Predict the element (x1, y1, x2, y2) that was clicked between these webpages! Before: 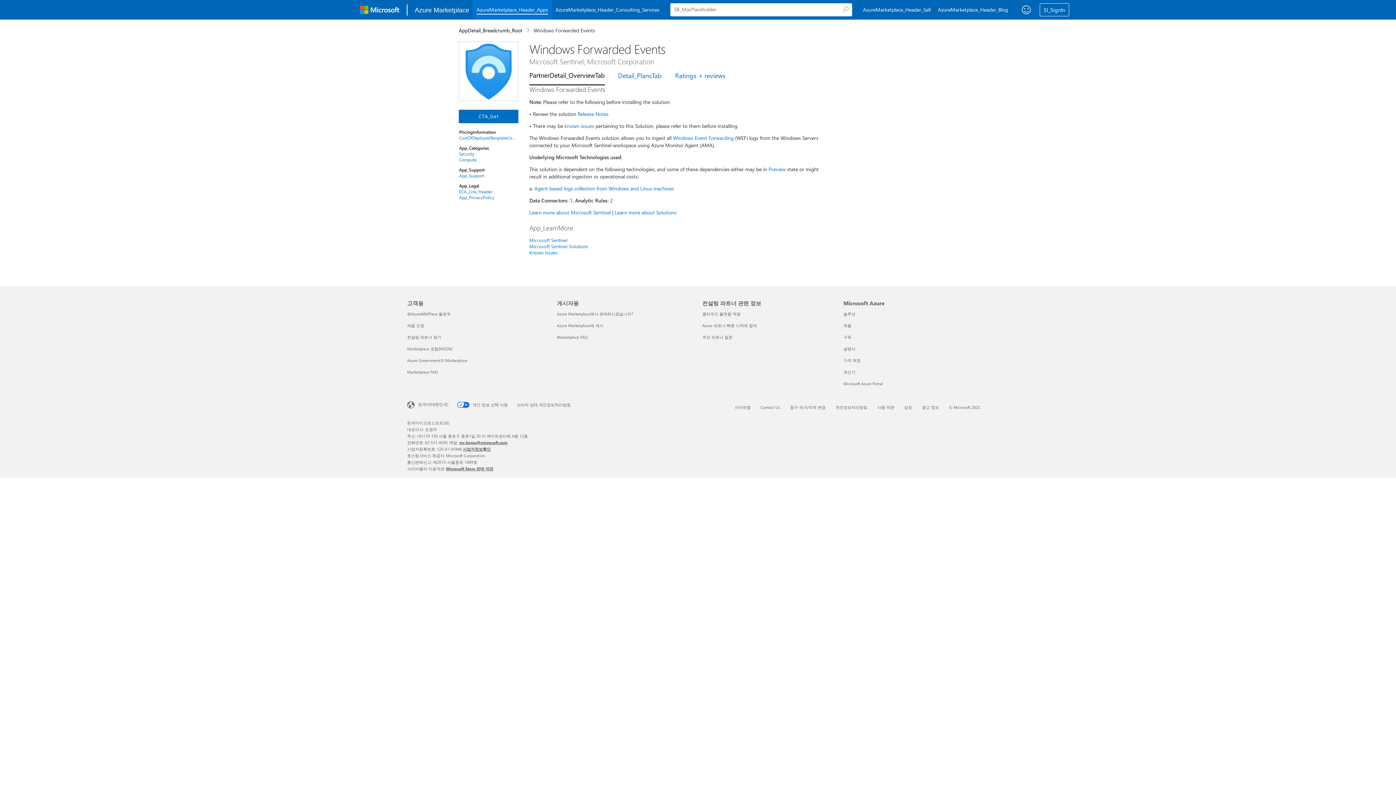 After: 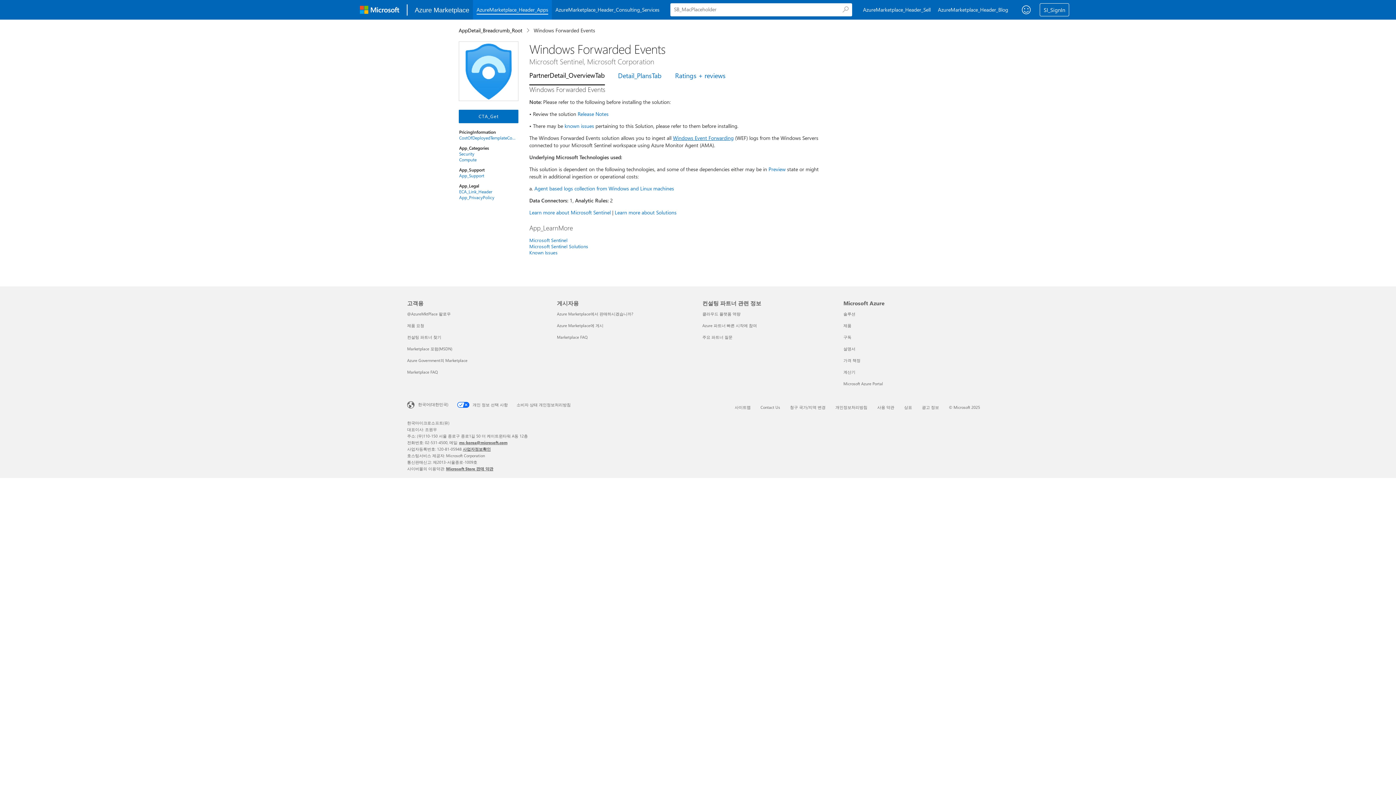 Action: label: Windows Event Forwarding bbox: (673, 134, 733, 141)